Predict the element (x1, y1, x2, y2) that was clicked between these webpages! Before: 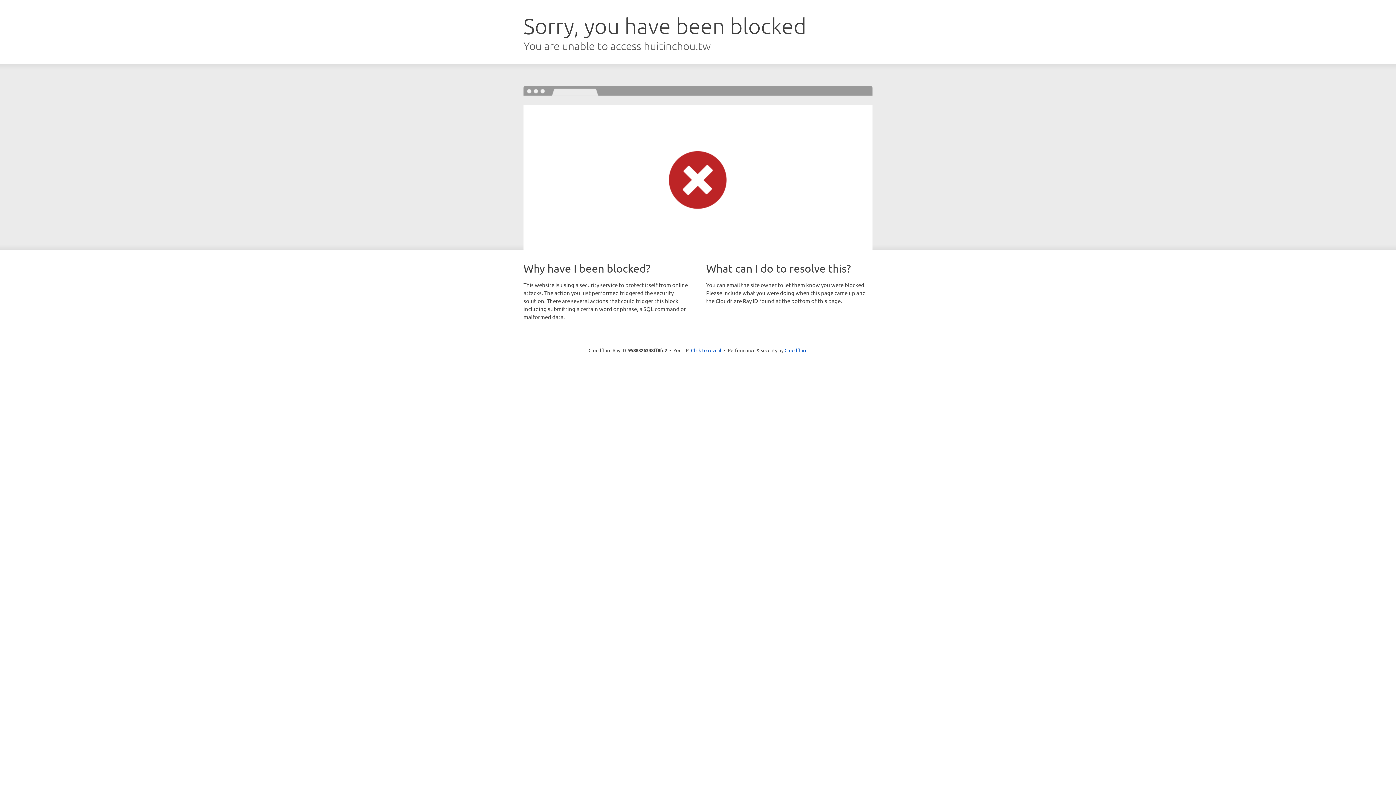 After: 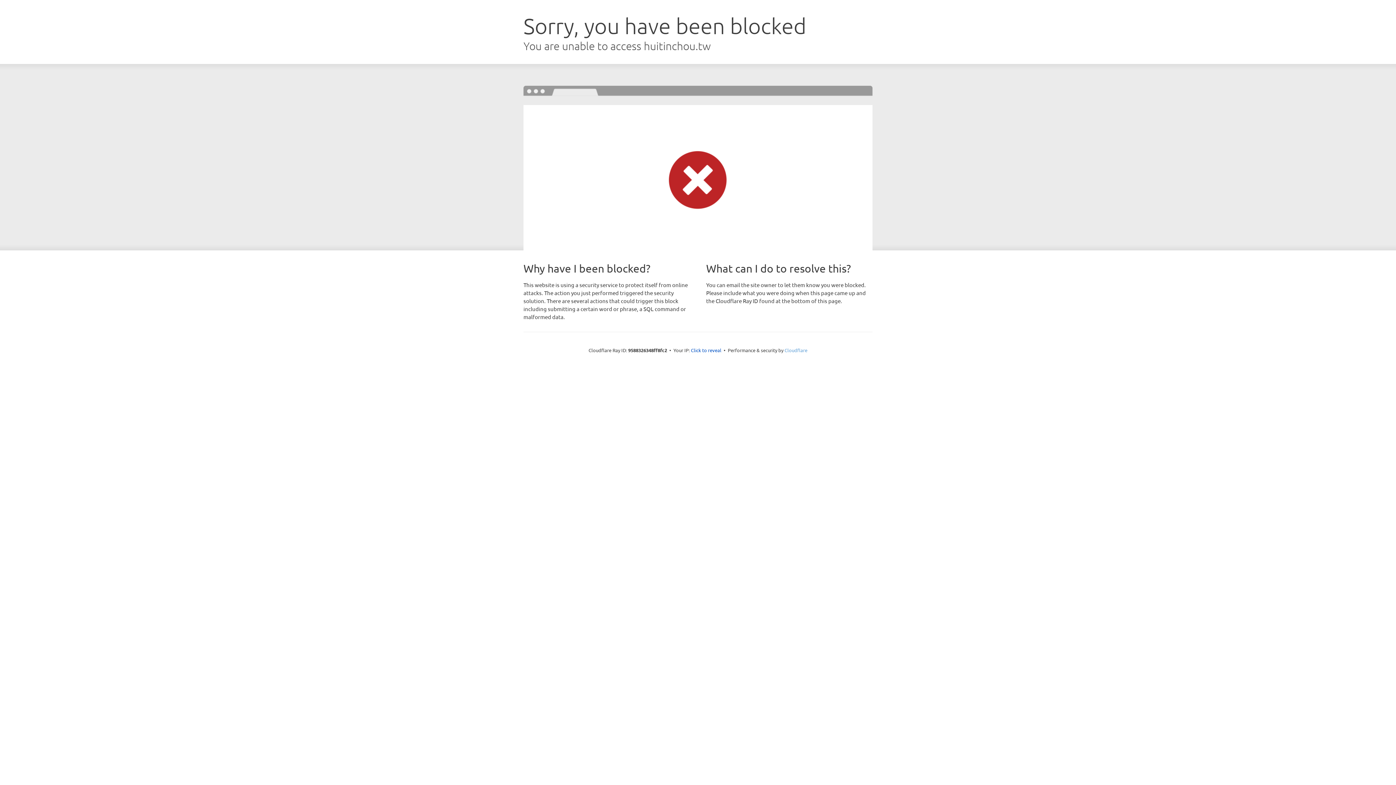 Action: label: Cloudflare bbox: (784, 347, 807, 353)